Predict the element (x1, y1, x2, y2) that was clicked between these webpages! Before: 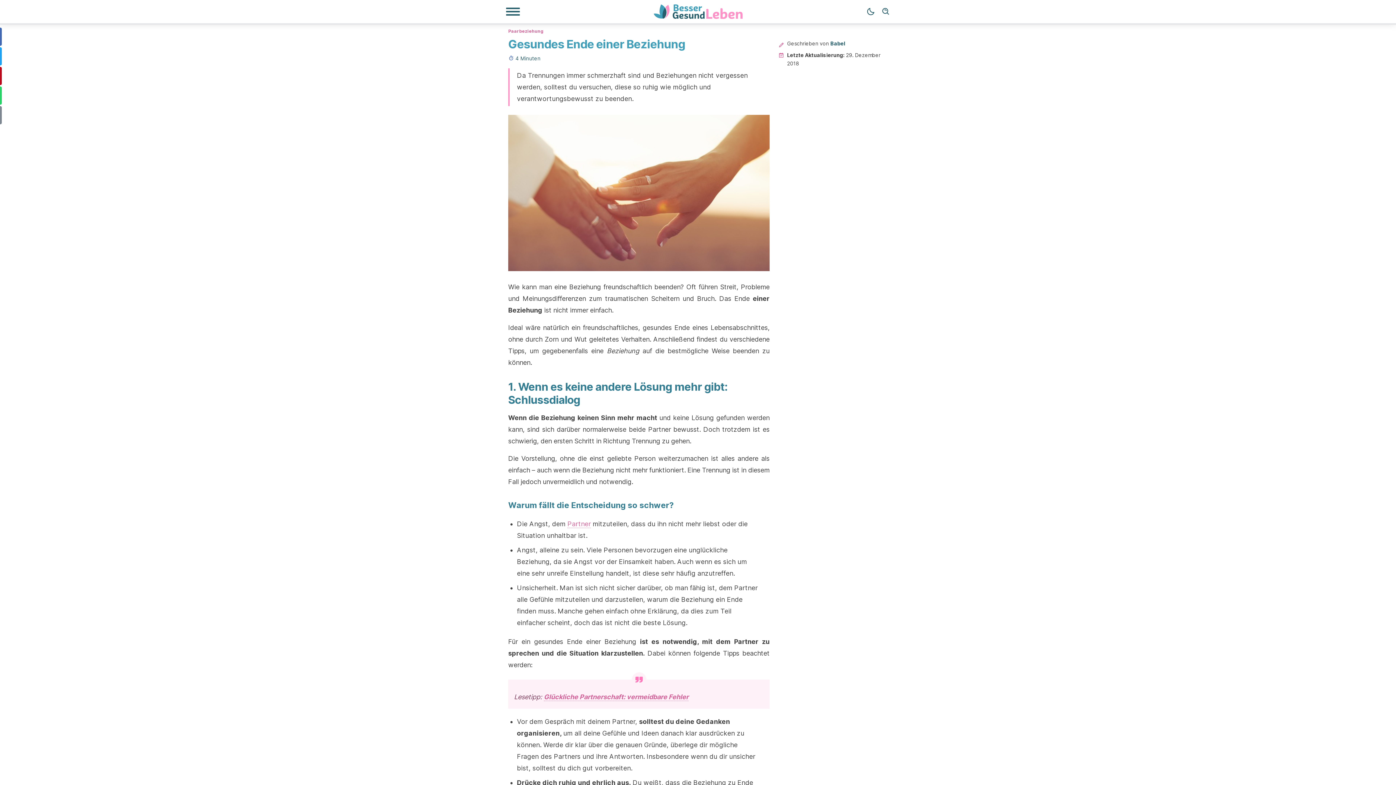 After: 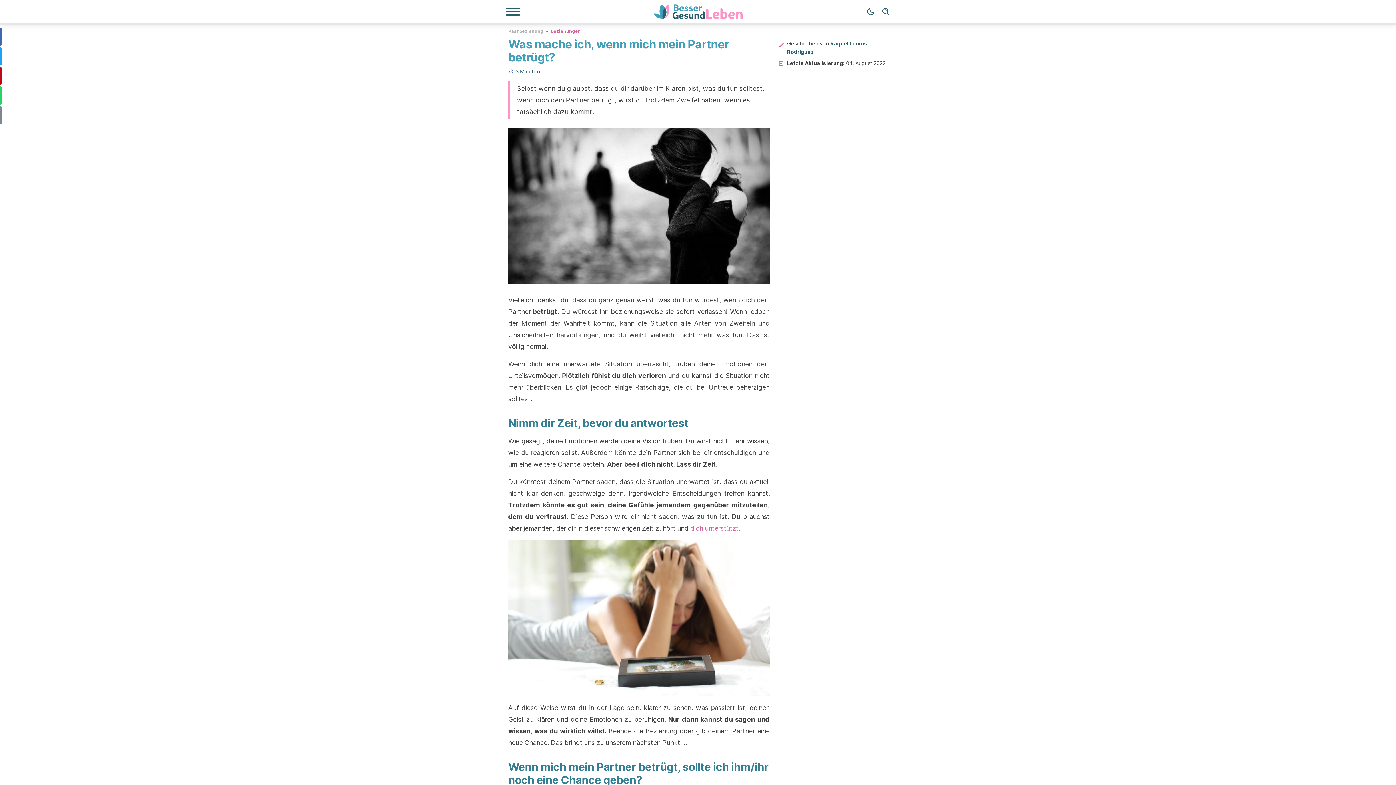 Action: label: Partner bbox: (567, 520, 590, 528)